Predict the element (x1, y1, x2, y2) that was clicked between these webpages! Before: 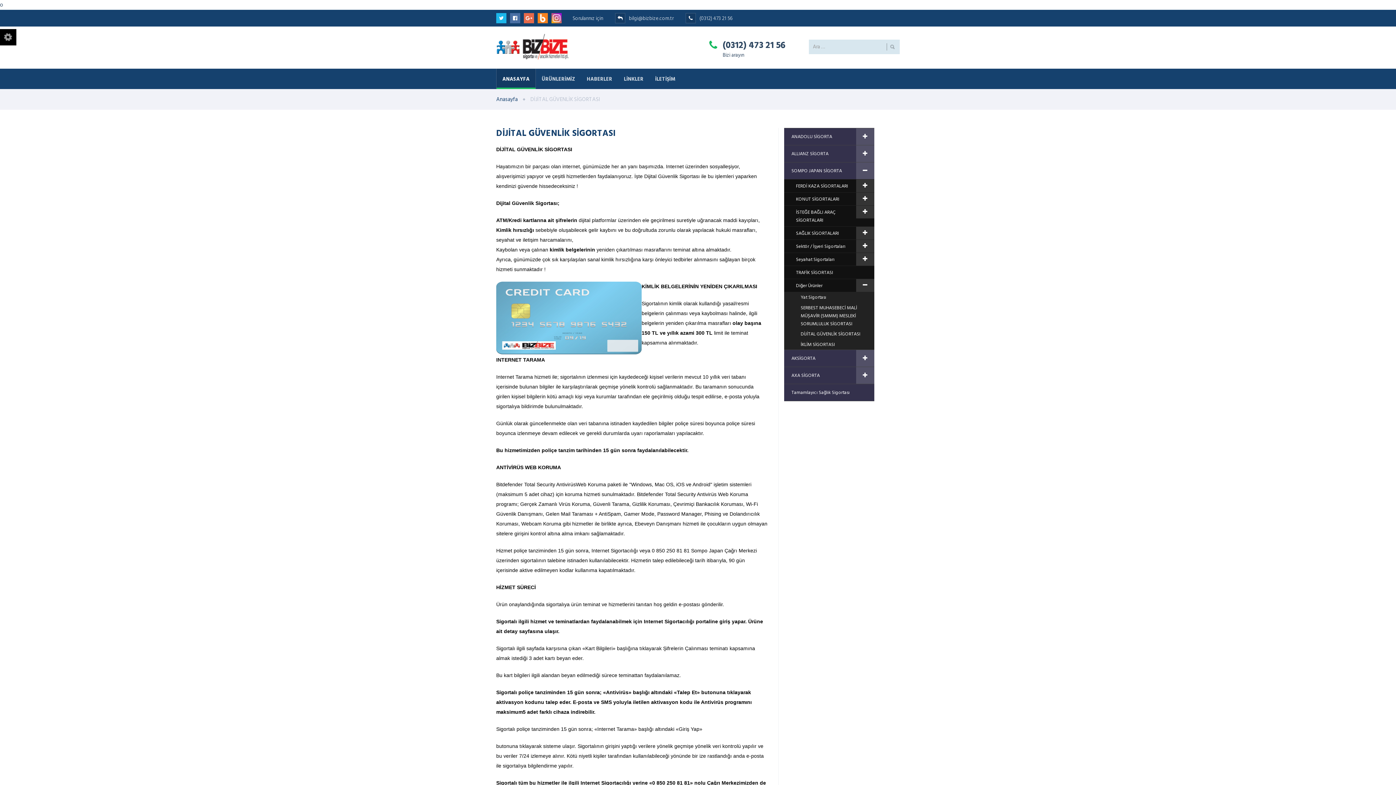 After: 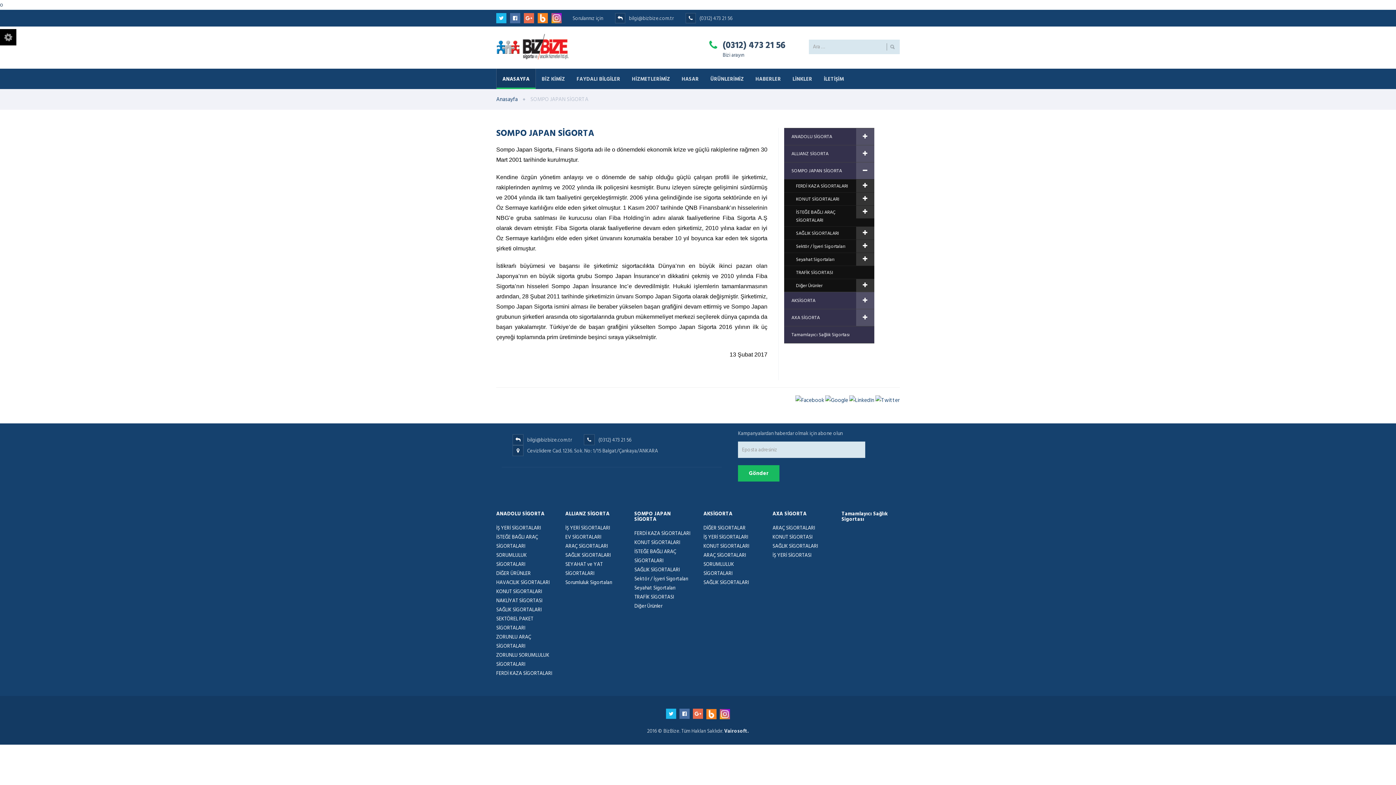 Action: label: SOMPO JAPAN SİGORTA bbox: (784, 162, 856, 179)